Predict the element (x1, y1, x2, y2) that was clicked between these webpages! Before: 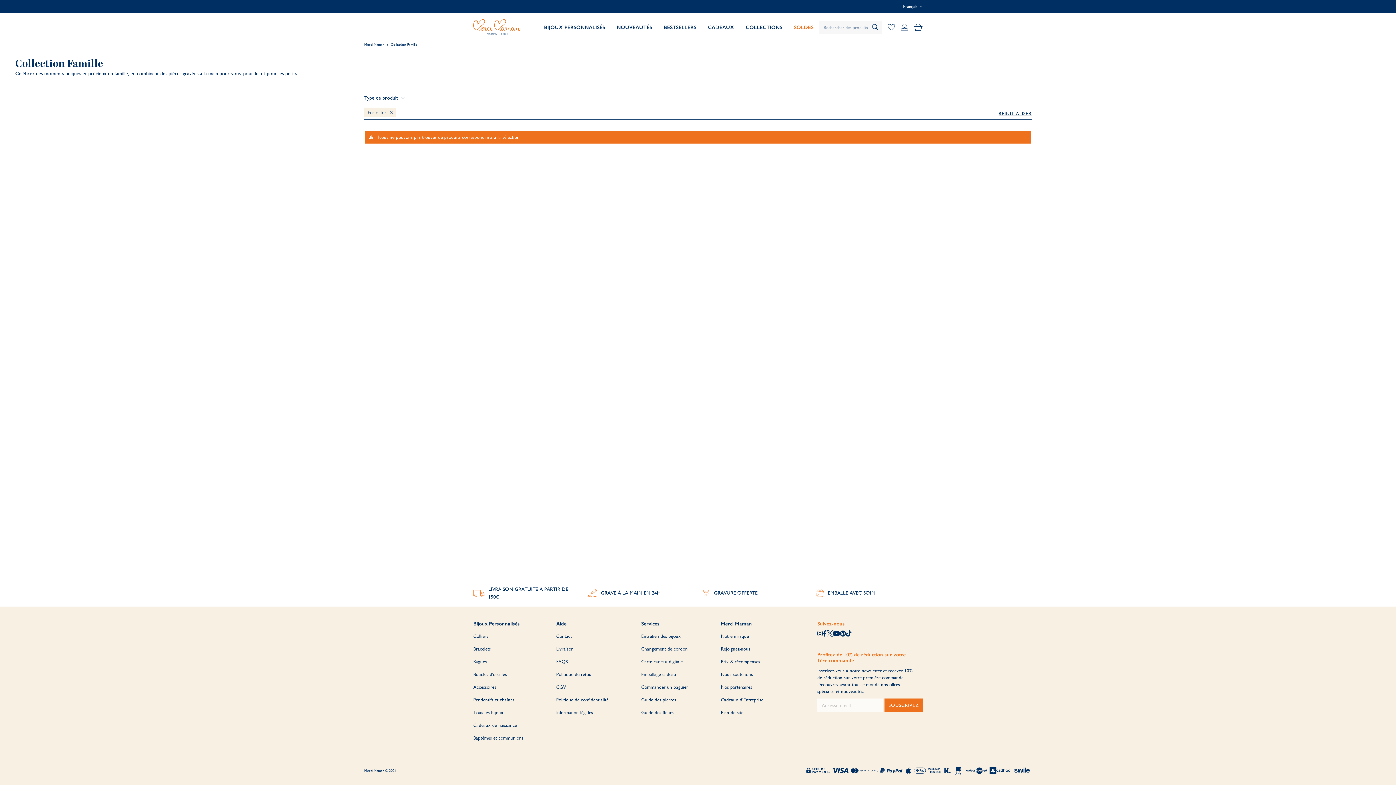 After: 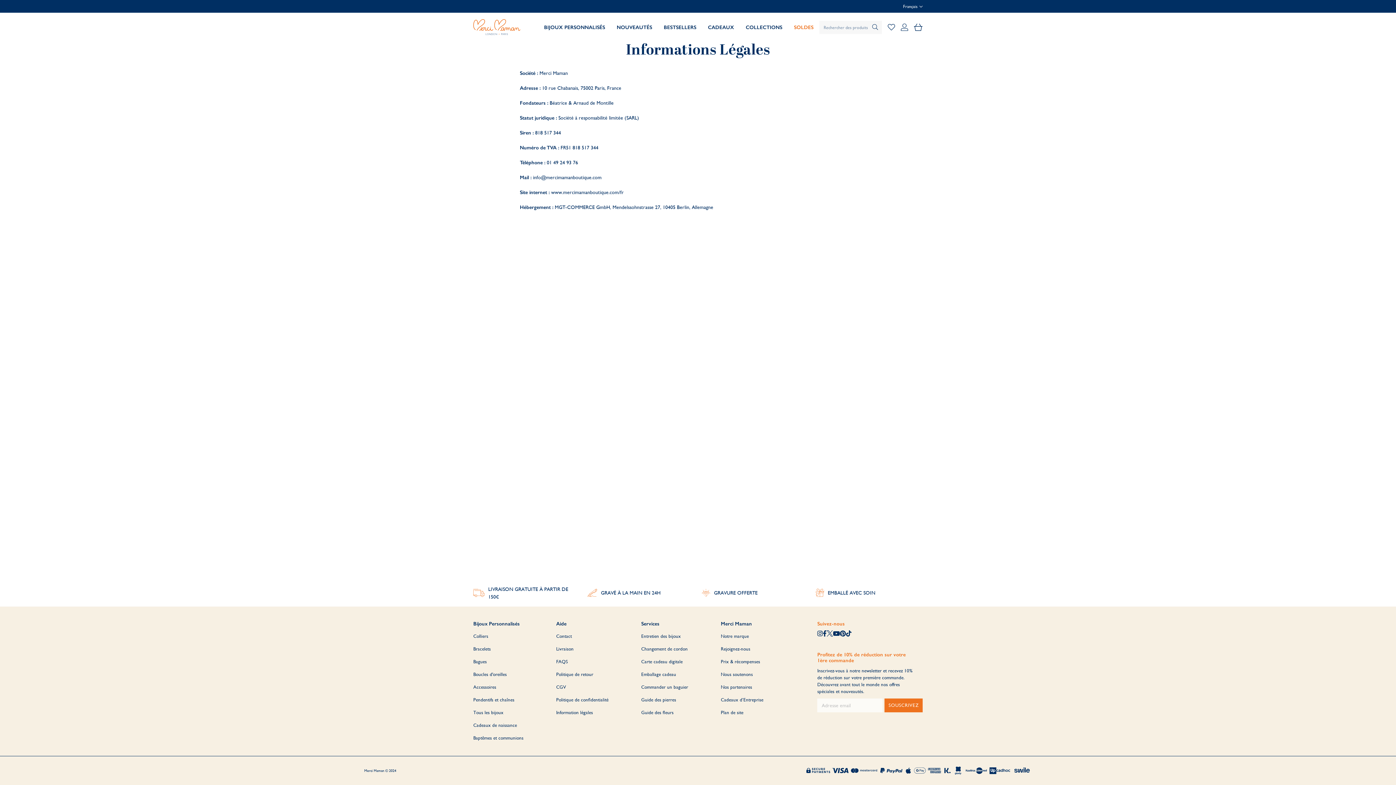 Action: label: Information légales bbox: (556, 710, 593, 715)